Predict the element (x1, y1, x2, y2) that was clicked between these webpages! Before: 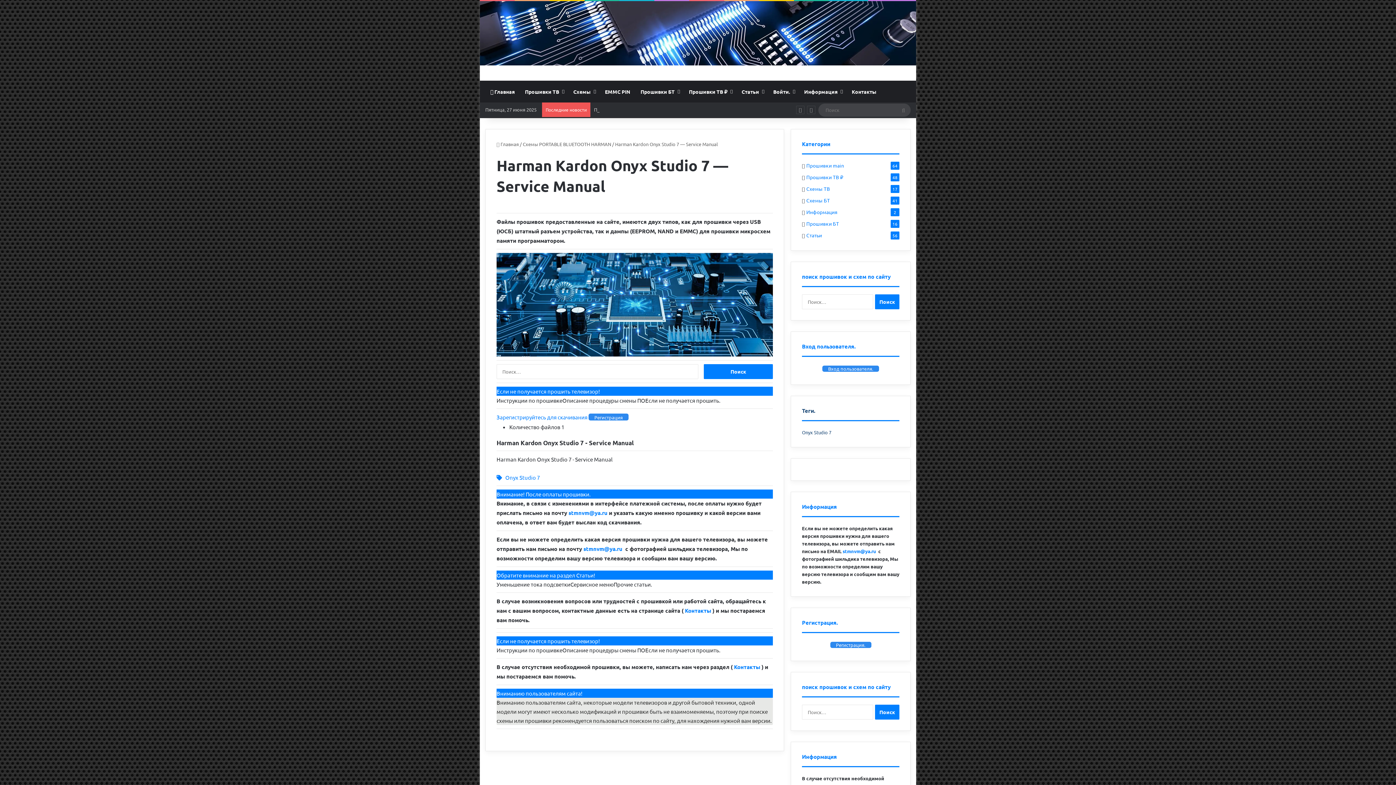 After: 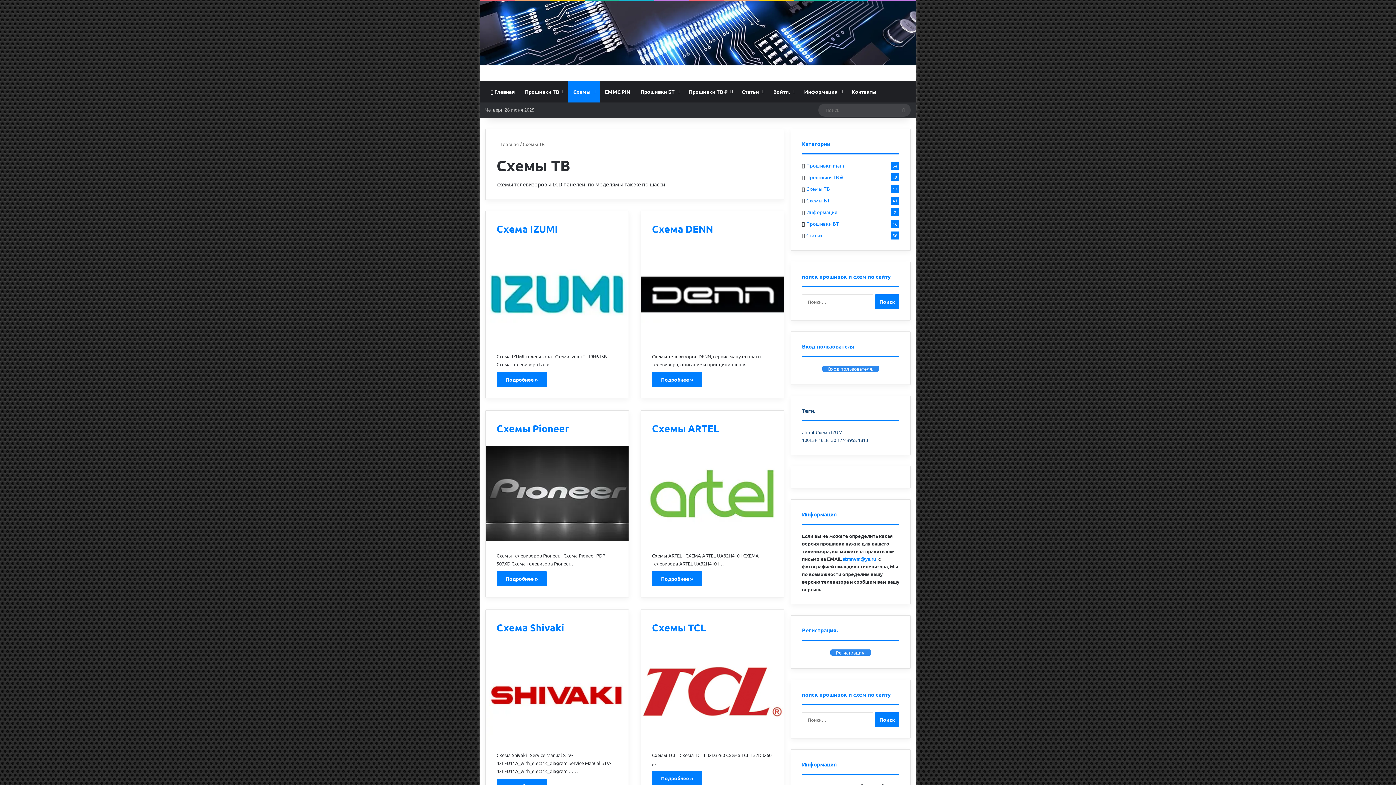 Action: bbox: (806, 185, 830, 192) label: Схемы ТВ